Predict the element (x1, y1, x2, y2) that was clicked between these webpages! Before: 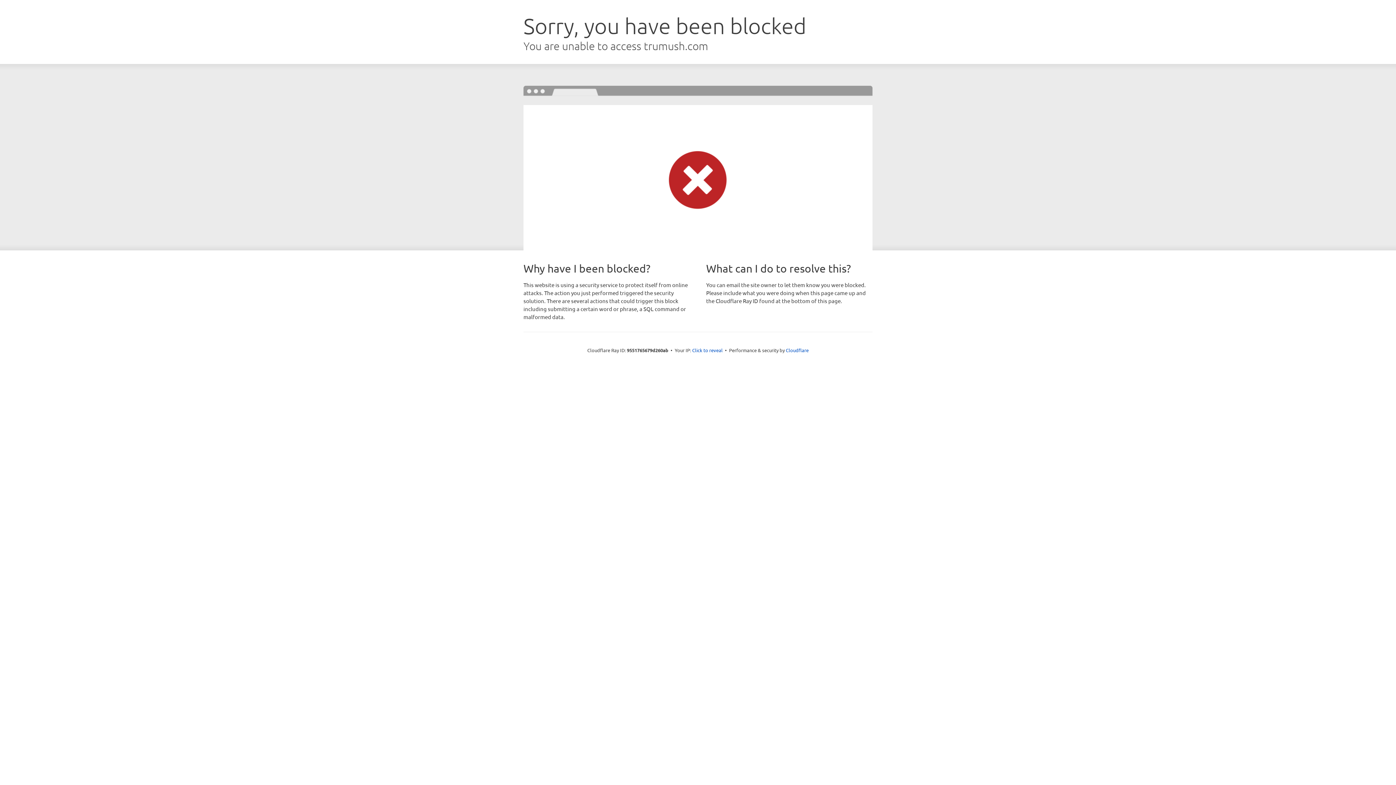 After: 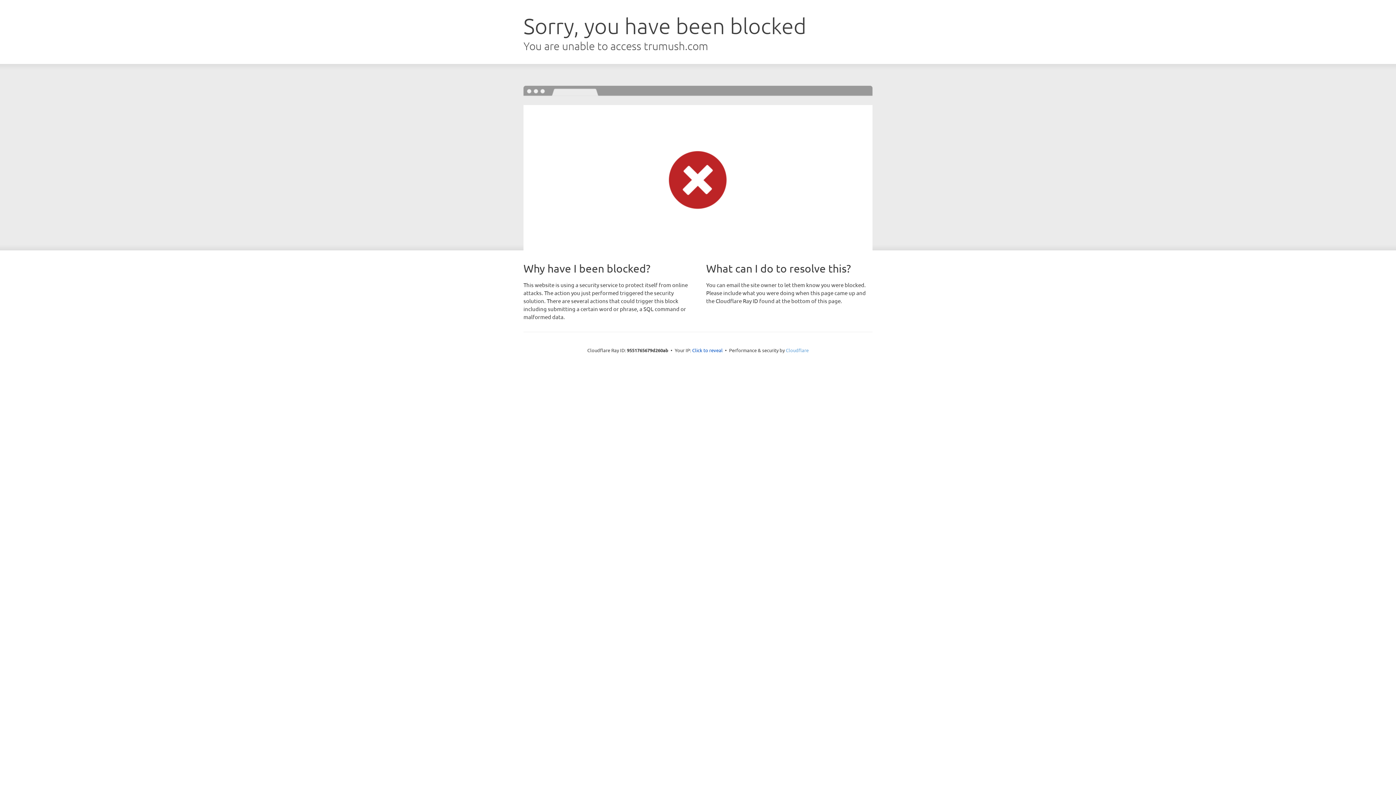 Action: bbox: (786, 347, 808, 353) label: Cloudflare